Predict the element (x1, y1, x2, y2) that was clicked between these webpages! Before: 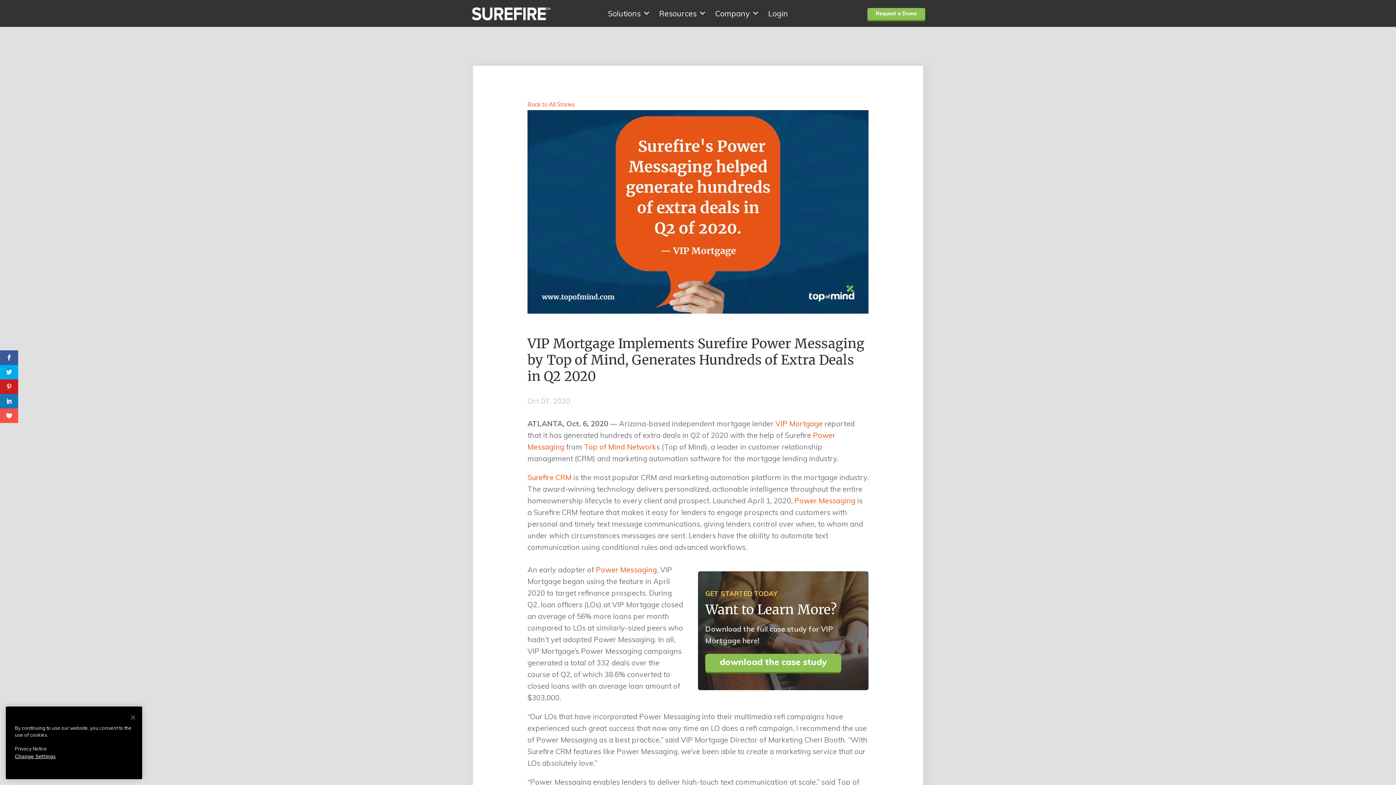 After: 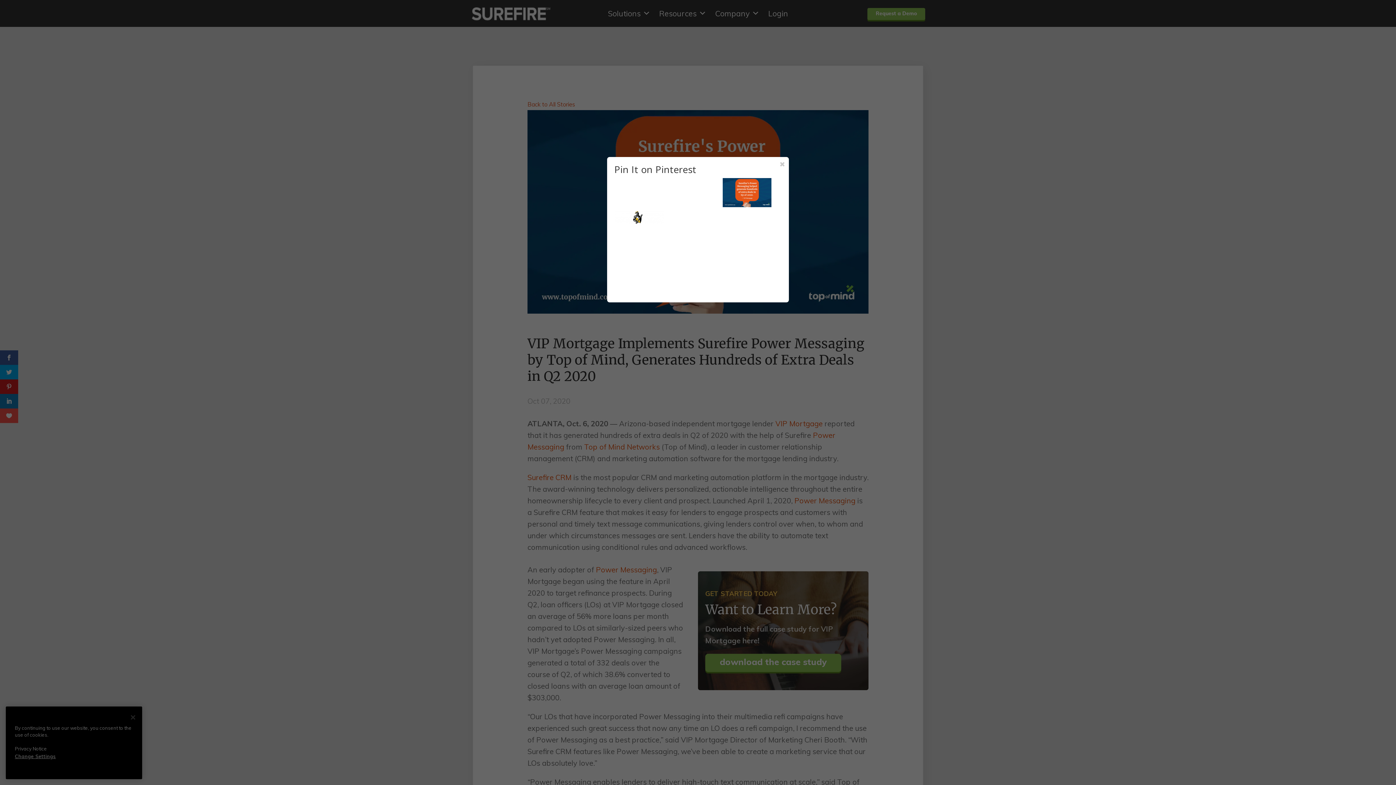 Action: bbox: (0, 379, 18, 394)